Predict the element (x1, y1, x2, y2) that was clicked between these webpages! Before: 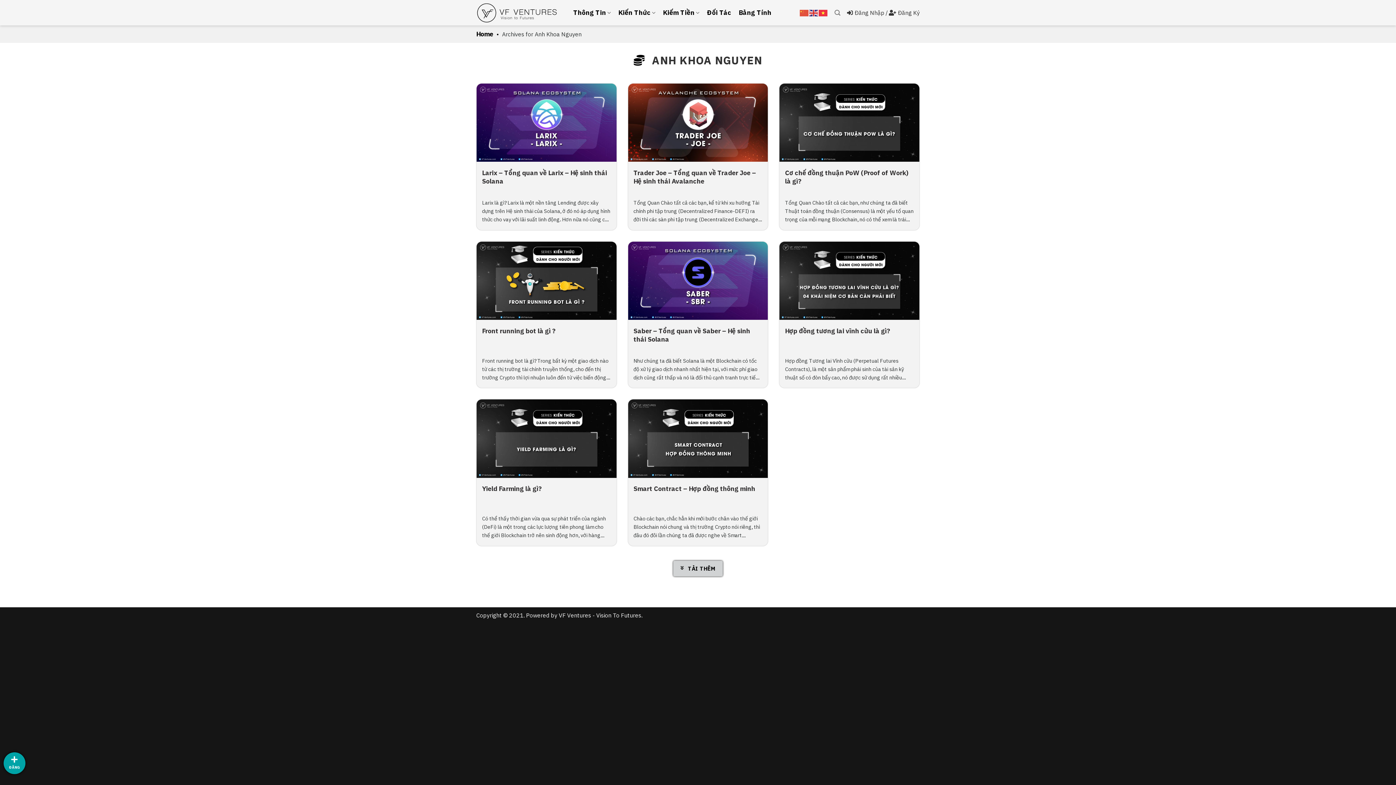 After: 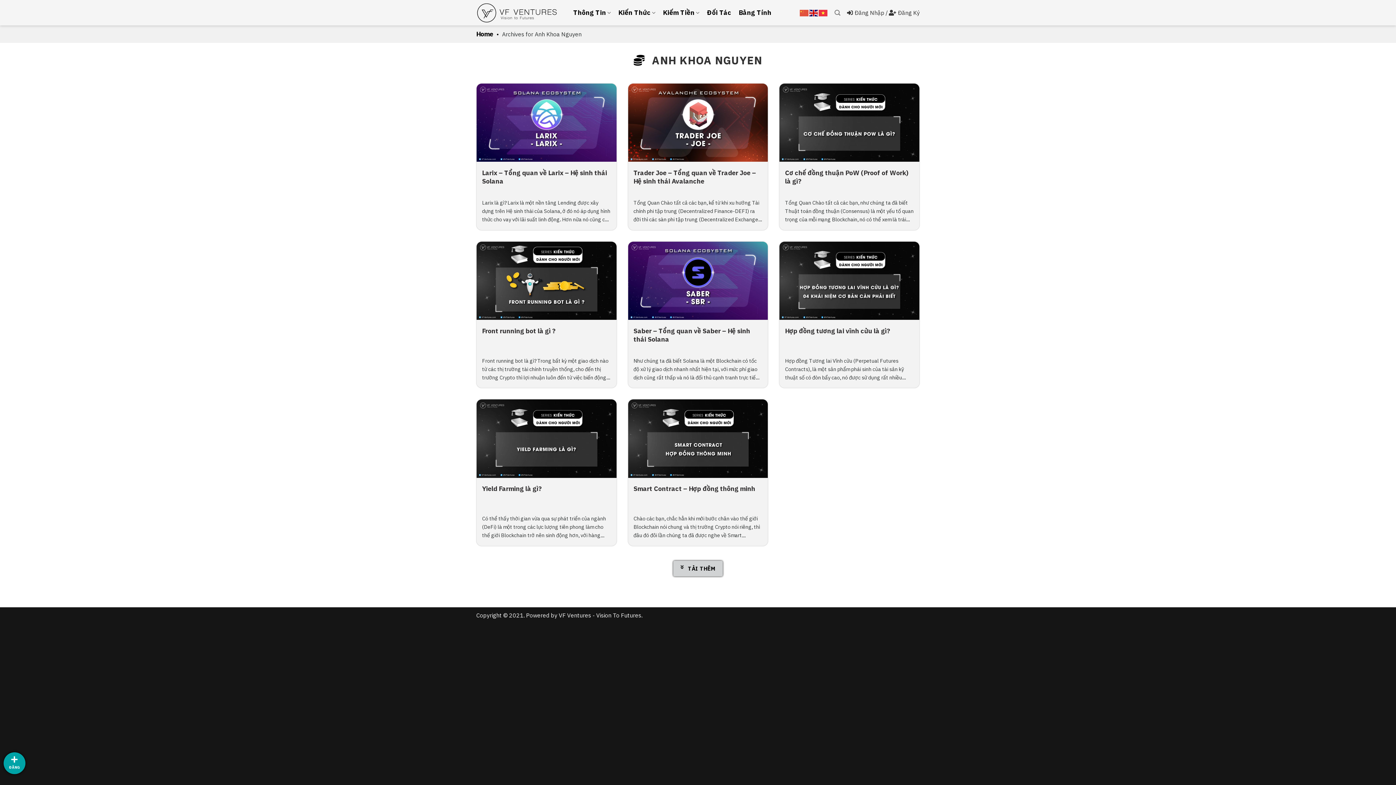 Action: bbox: (809, 9, 818, 15)